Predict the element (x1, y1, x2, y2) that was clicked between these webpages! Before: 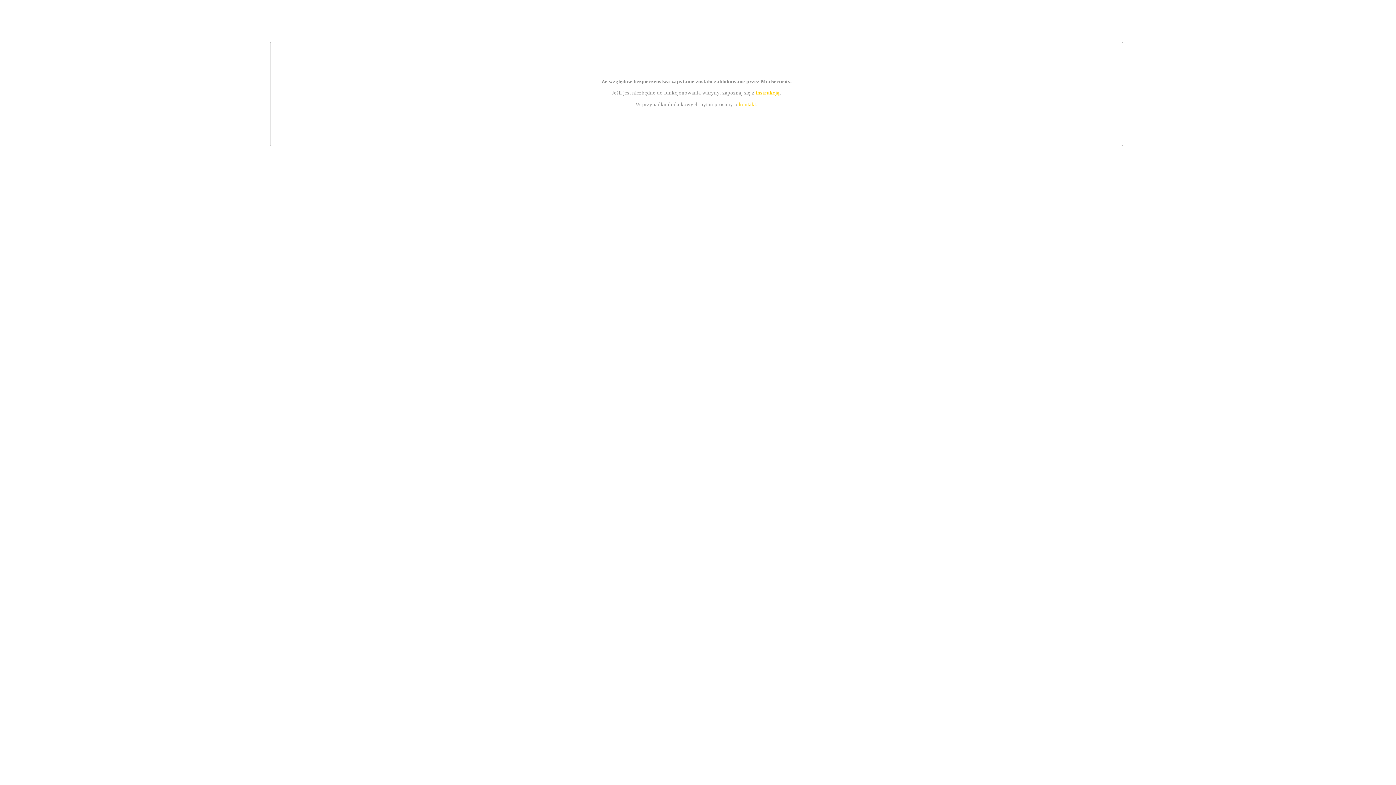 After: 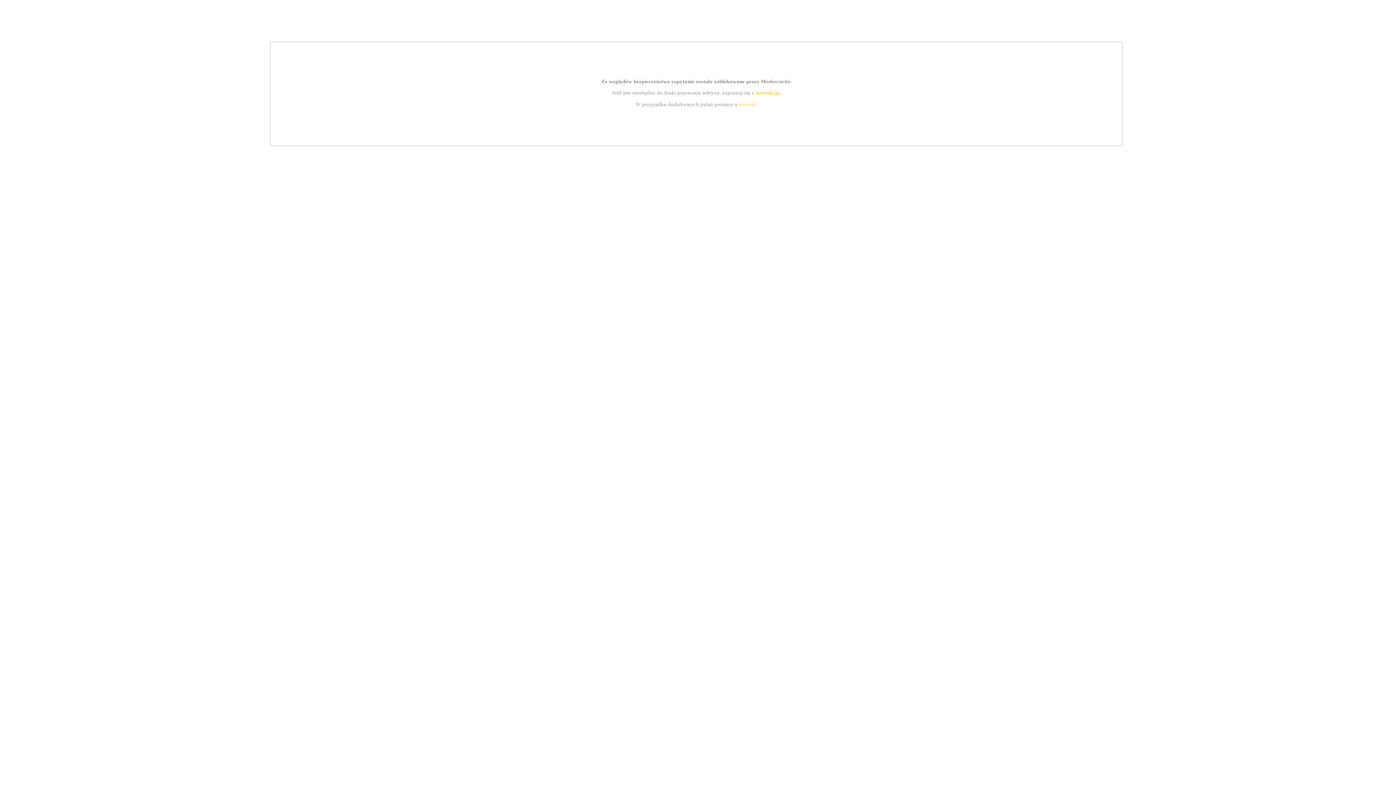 Action: bbox: (755, 89, 779, 95) label: instrukcją